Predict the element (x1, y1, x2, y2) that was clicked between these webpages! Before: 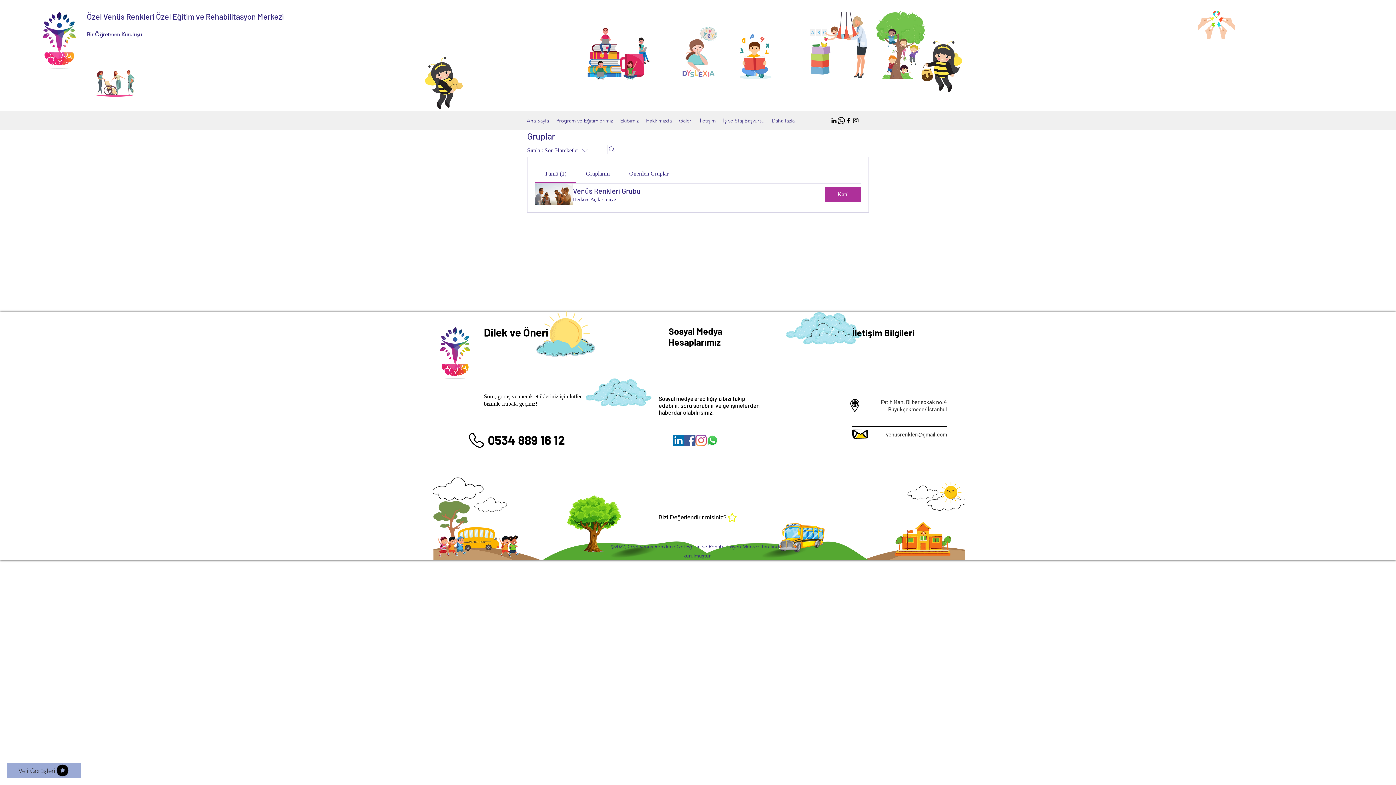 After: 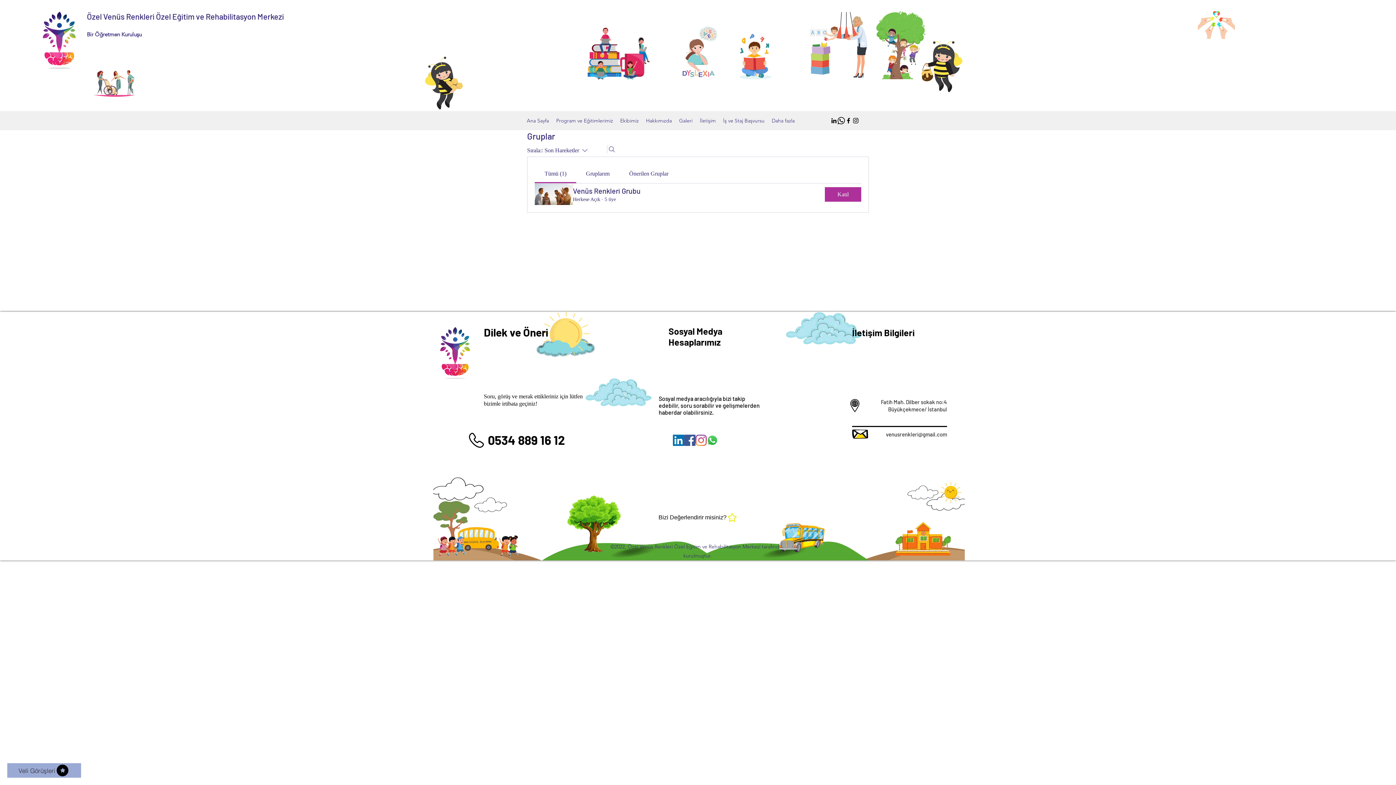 Action: label: Instagram bbox: (695, 434, 706, 446)